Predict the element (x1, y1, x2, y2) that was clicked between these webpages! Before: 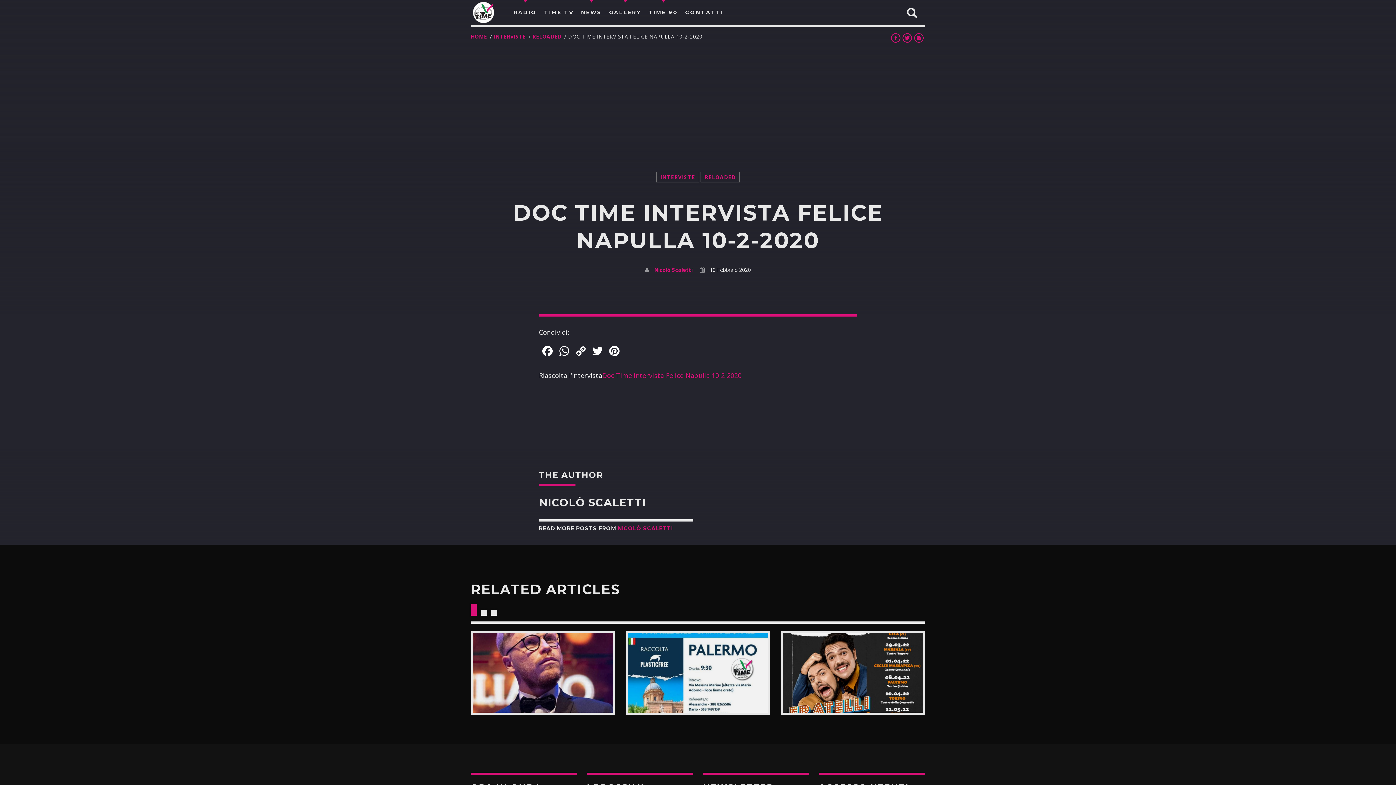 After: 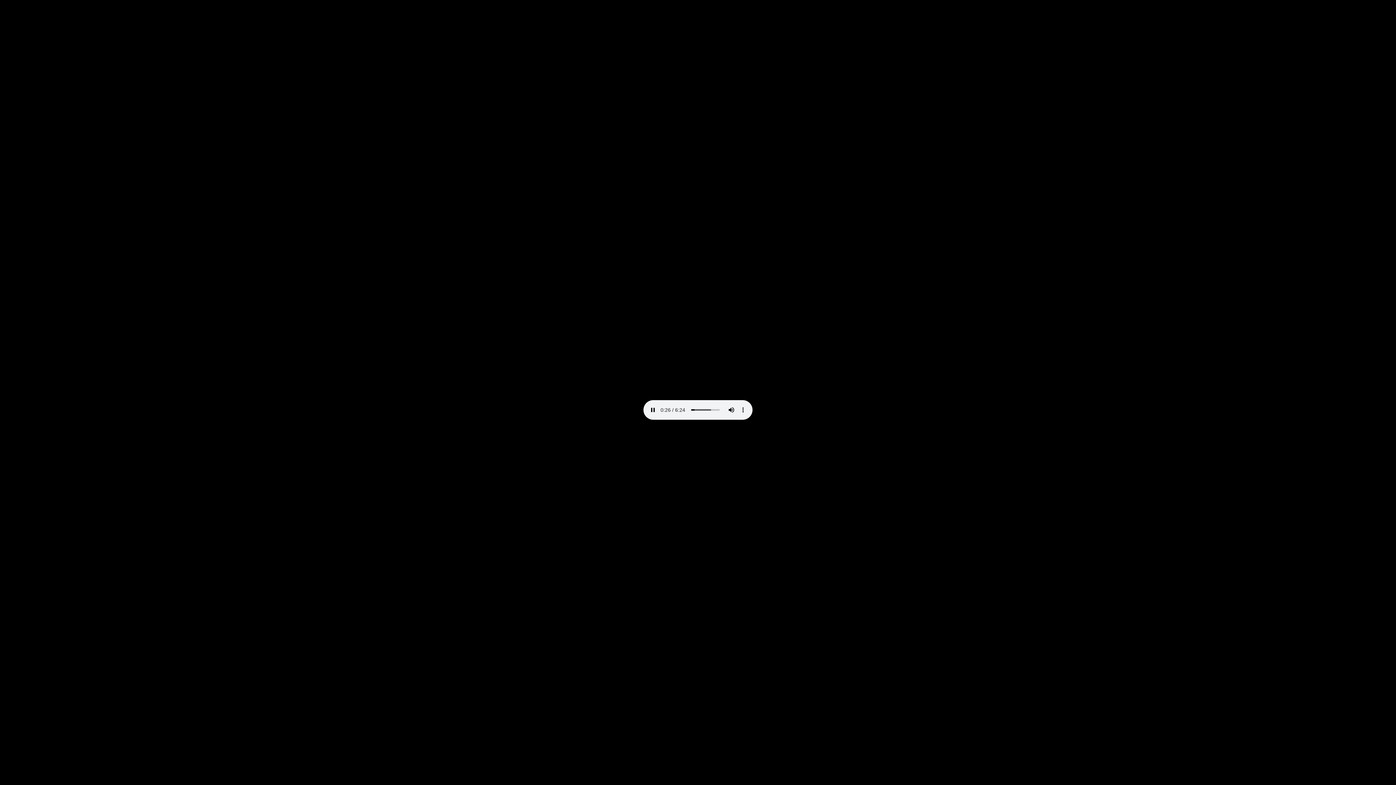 Action: bbox: (602, 371, 741, 379) label: Doc Time intervista Felice Napulla 10-2-2020